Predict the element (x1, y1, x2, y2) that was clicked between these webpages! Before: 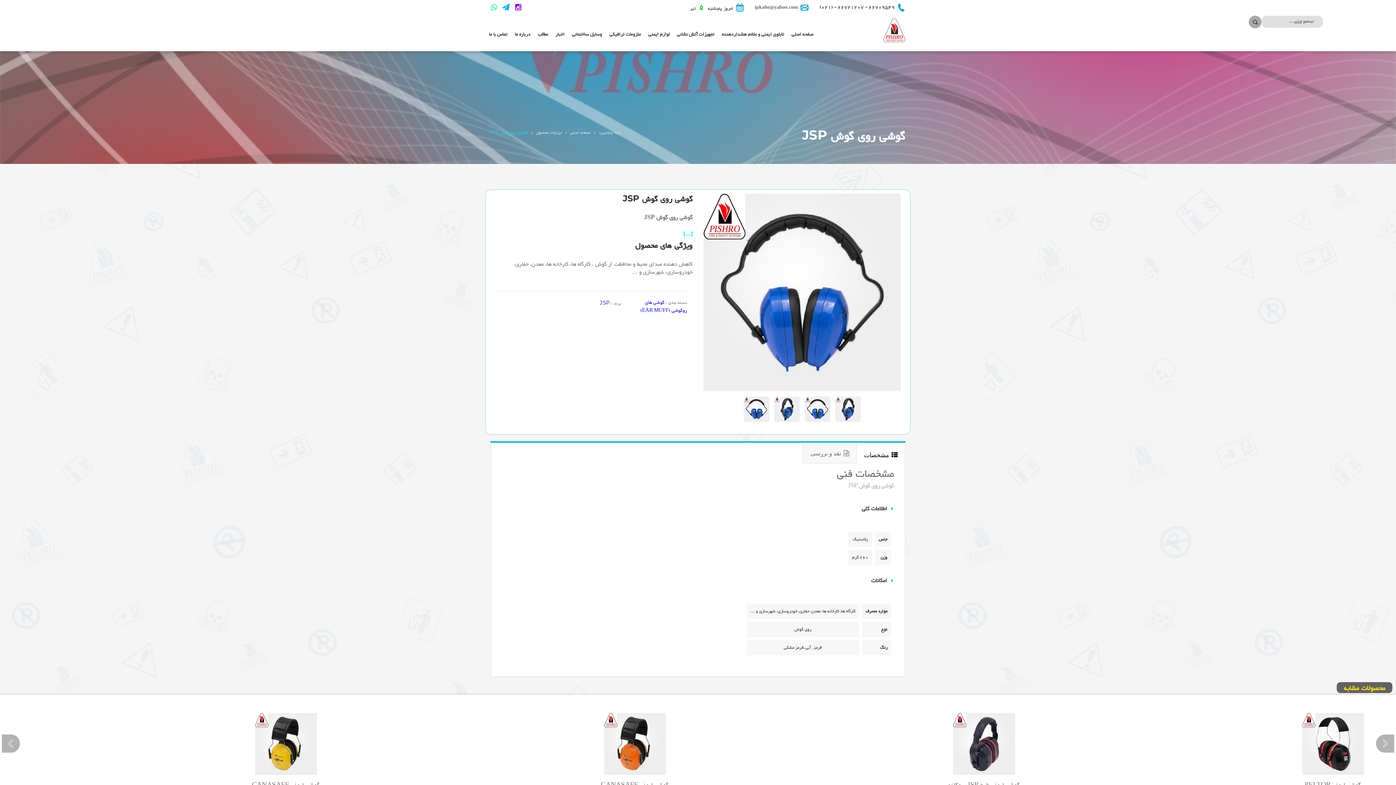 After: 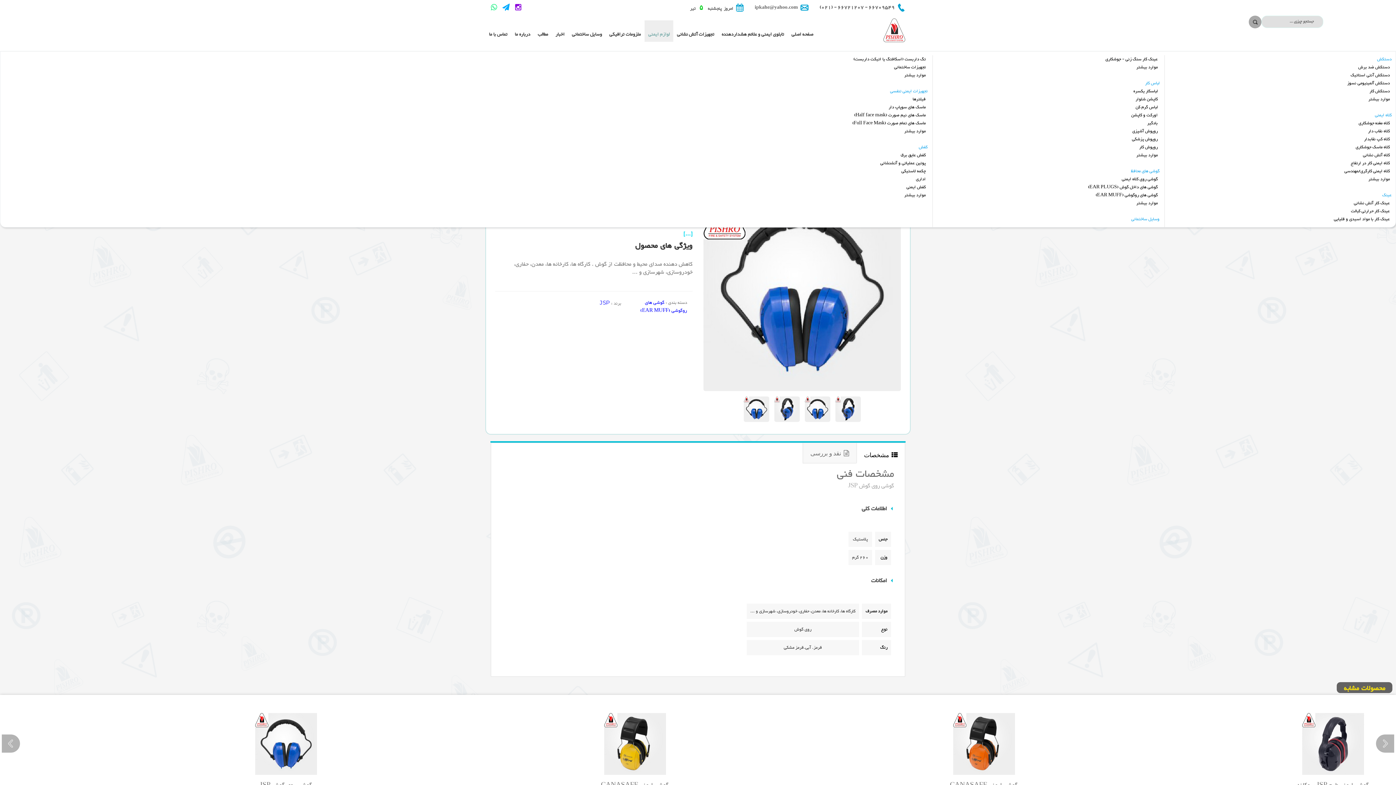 Action: bbox: (644, 20, 673, 41) label: لوازم ایمنی